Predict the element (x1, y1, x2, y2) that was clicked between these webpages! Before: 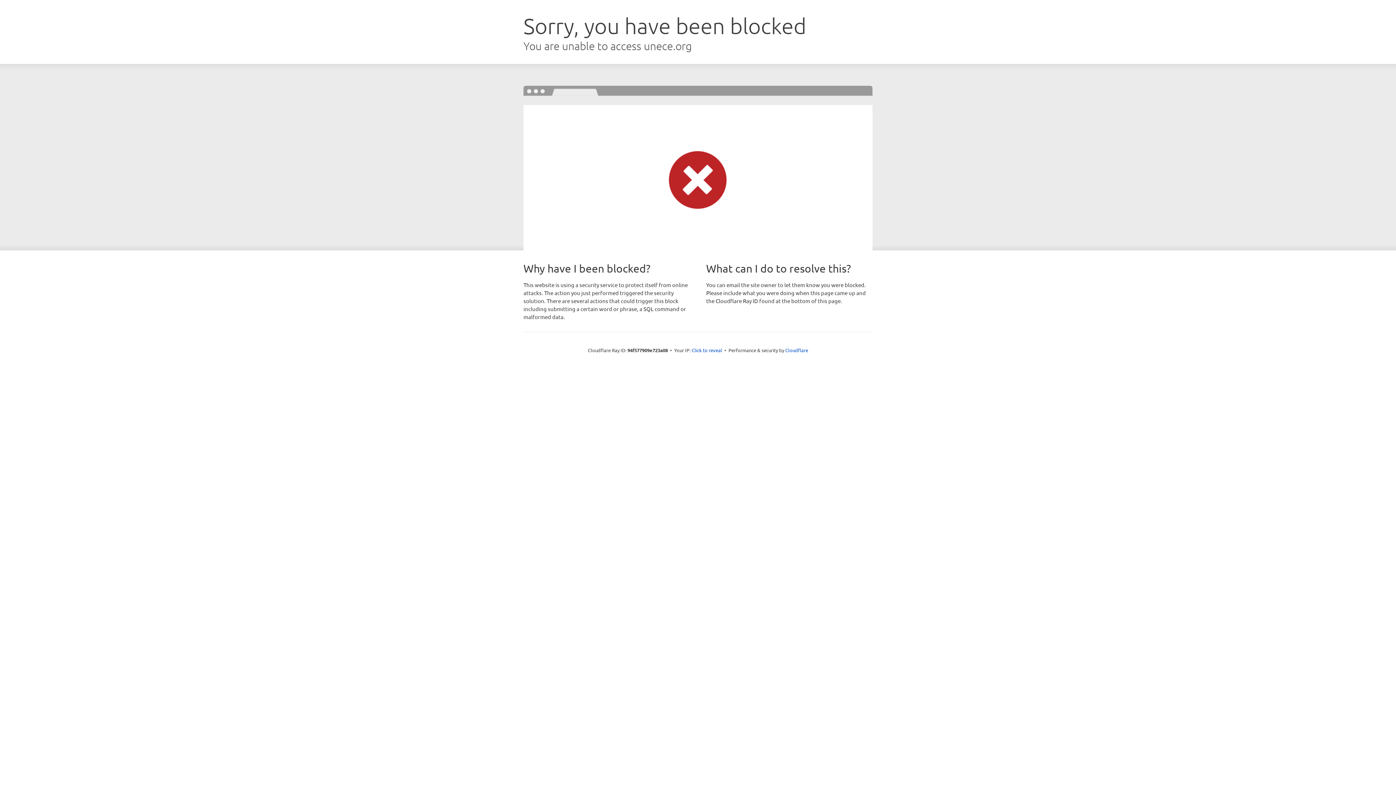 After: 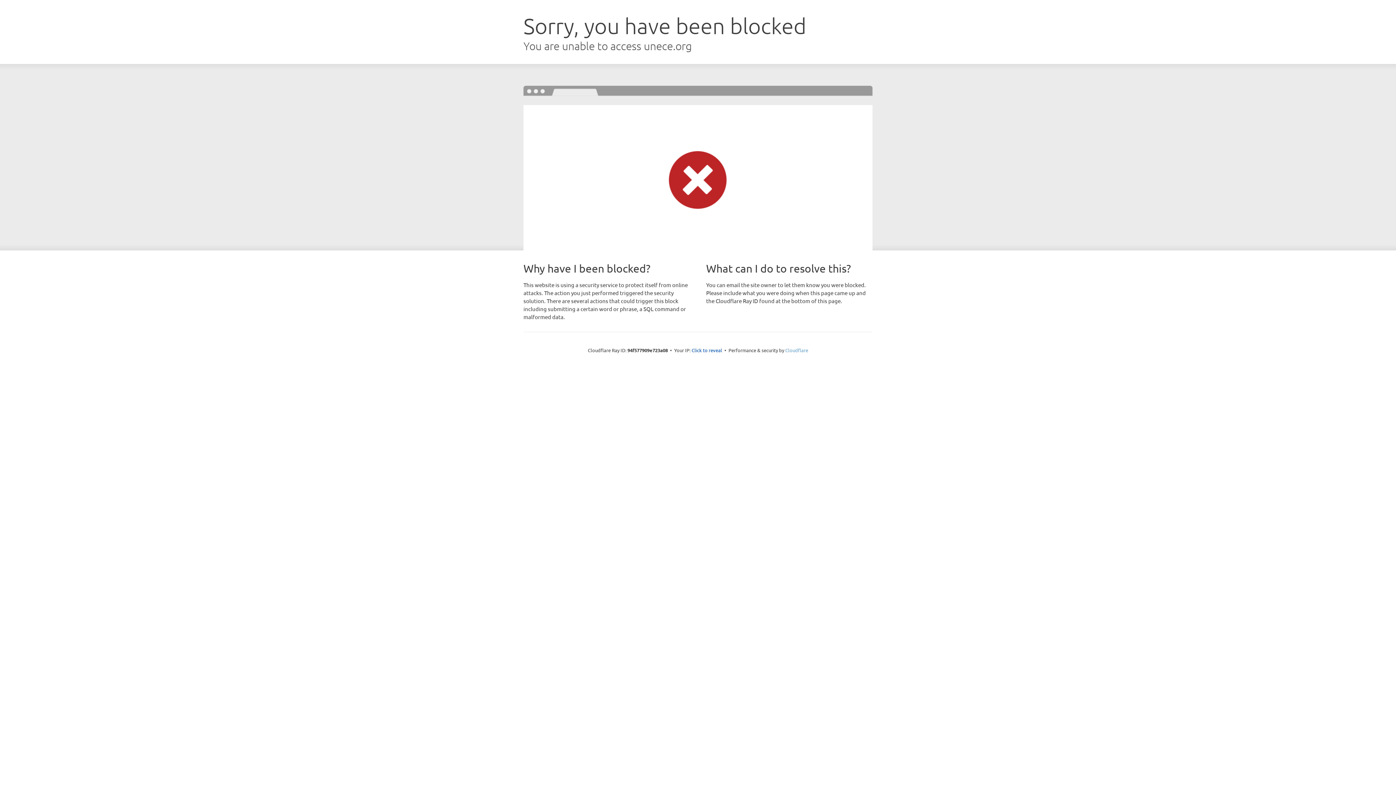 Action: label: Cloudflare bbox: (785, 347, 808, 353)